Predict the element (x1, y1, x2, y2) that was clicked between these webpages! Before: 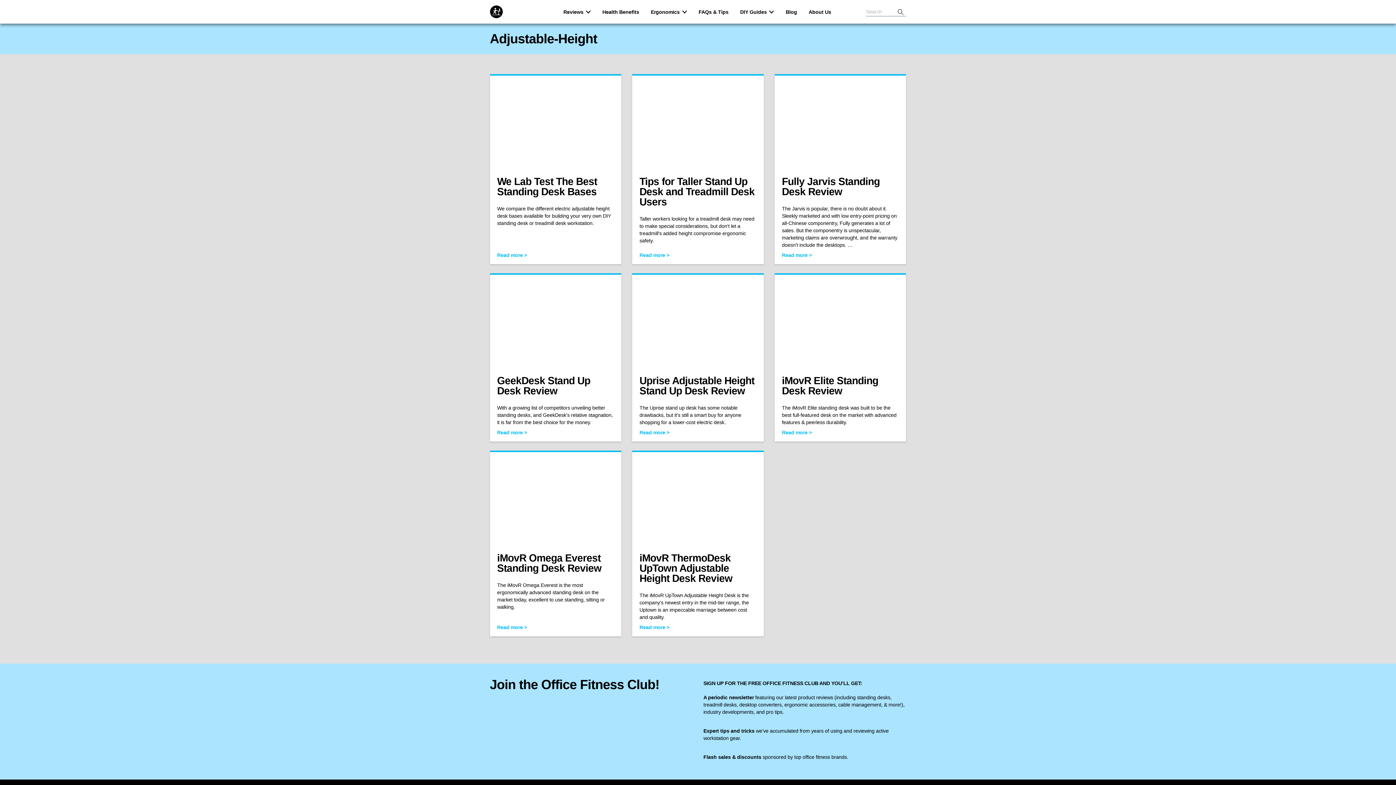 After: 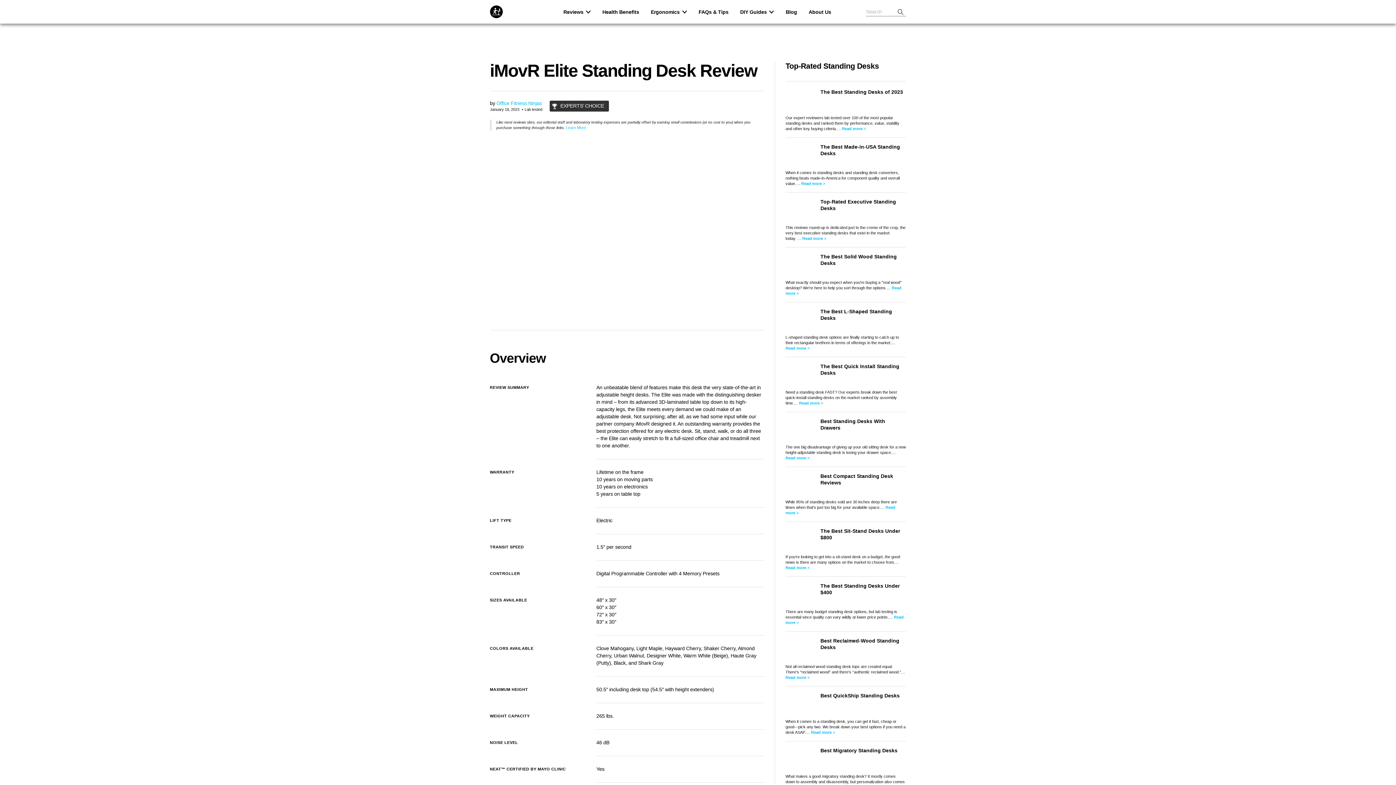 Action: bbox: (782, 282, 899, 369)